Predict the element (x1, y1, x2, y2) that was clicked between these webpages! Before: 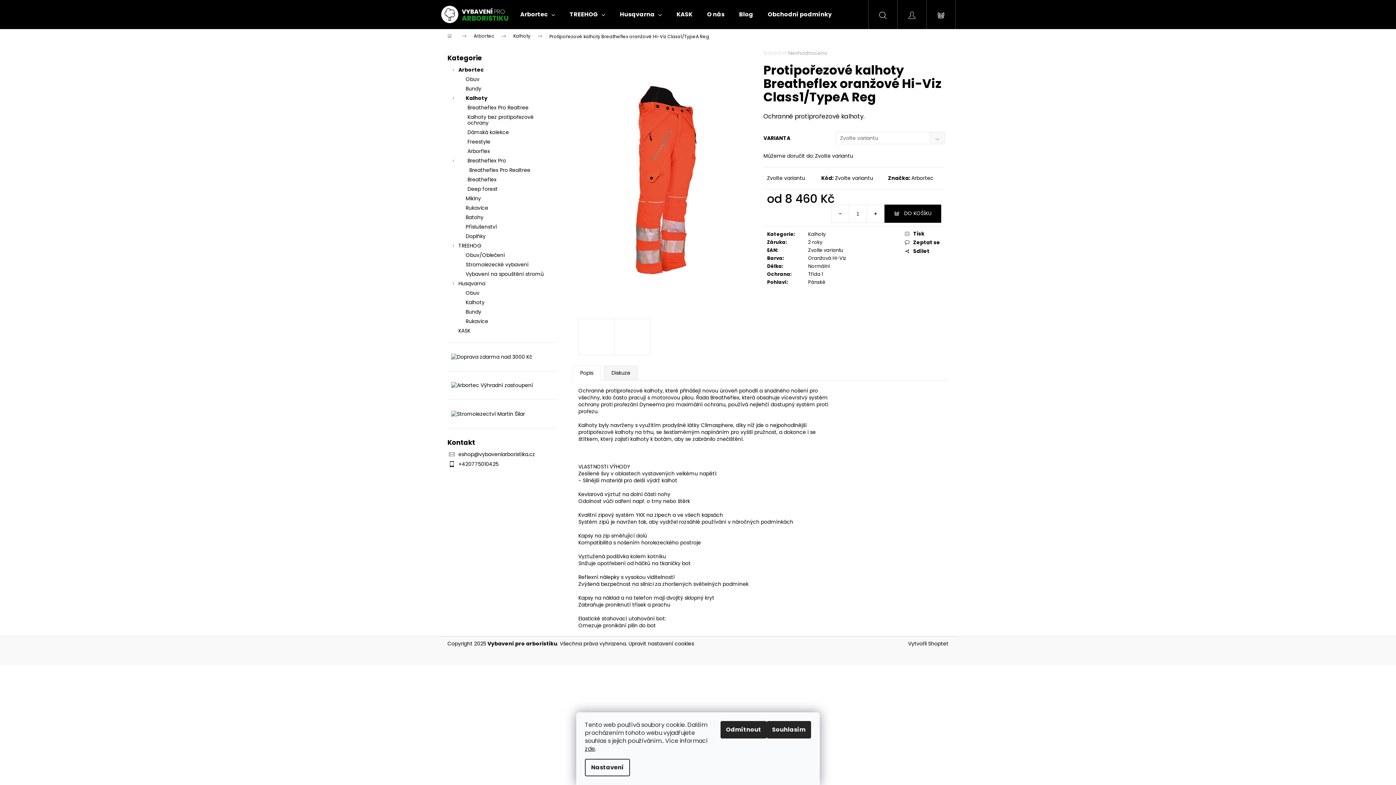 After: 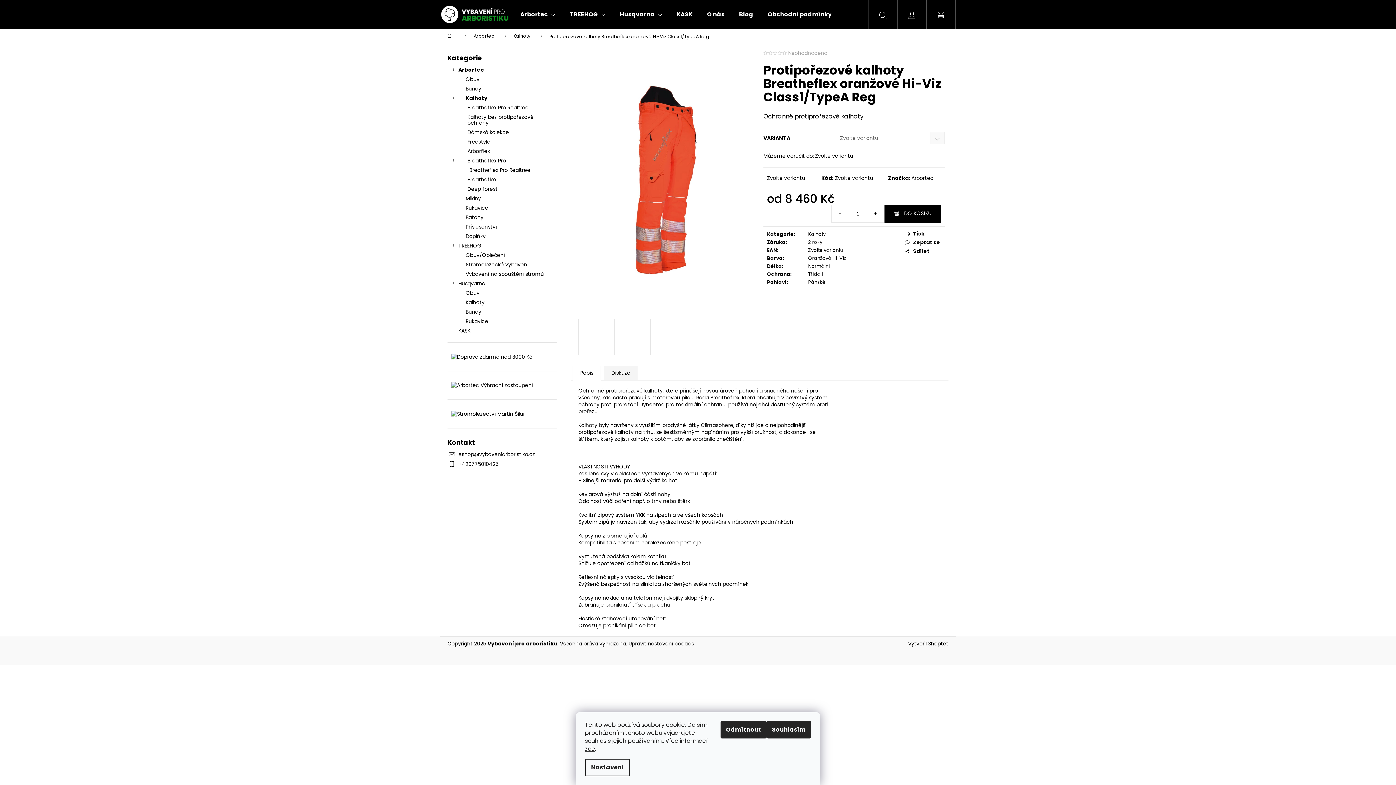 Action: bbox: (572, 365, 601, 380) label: Popis